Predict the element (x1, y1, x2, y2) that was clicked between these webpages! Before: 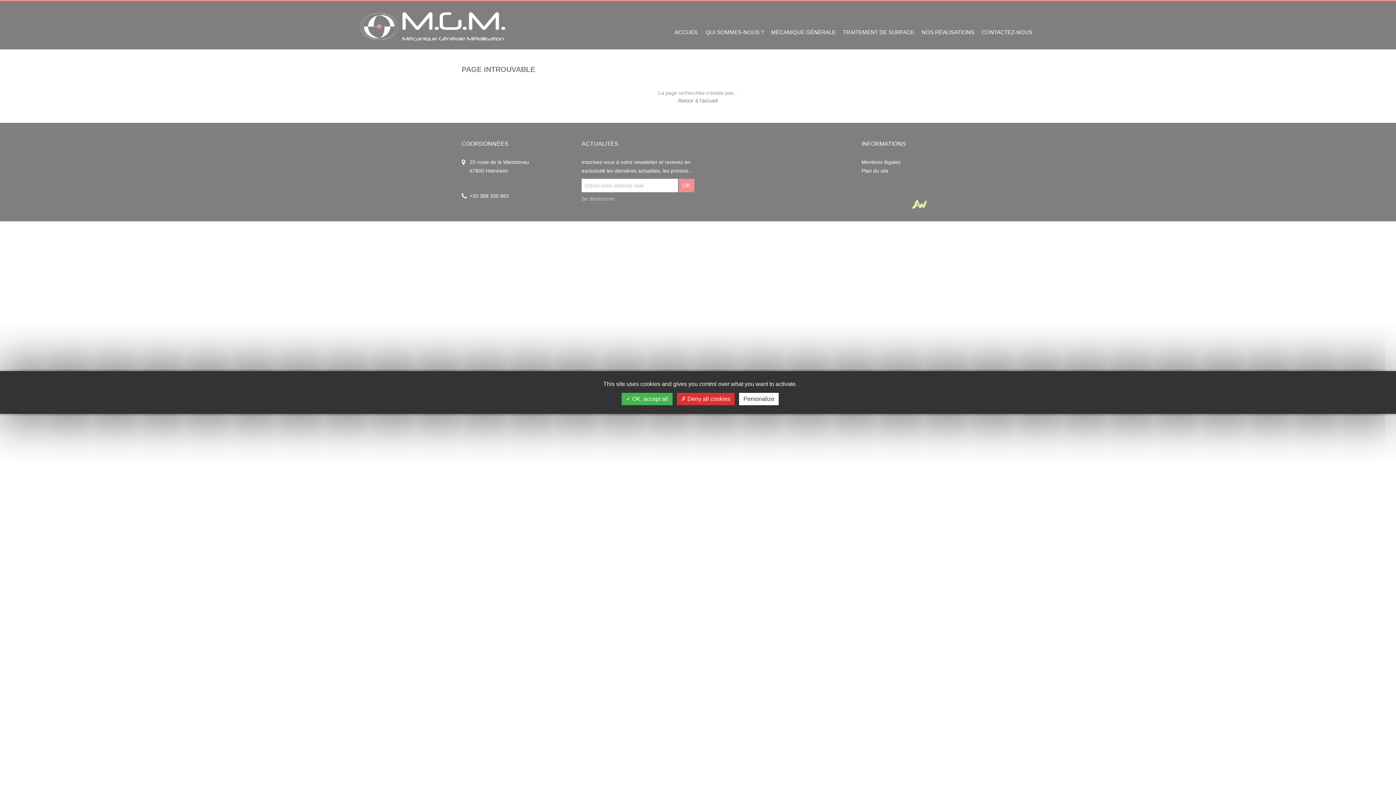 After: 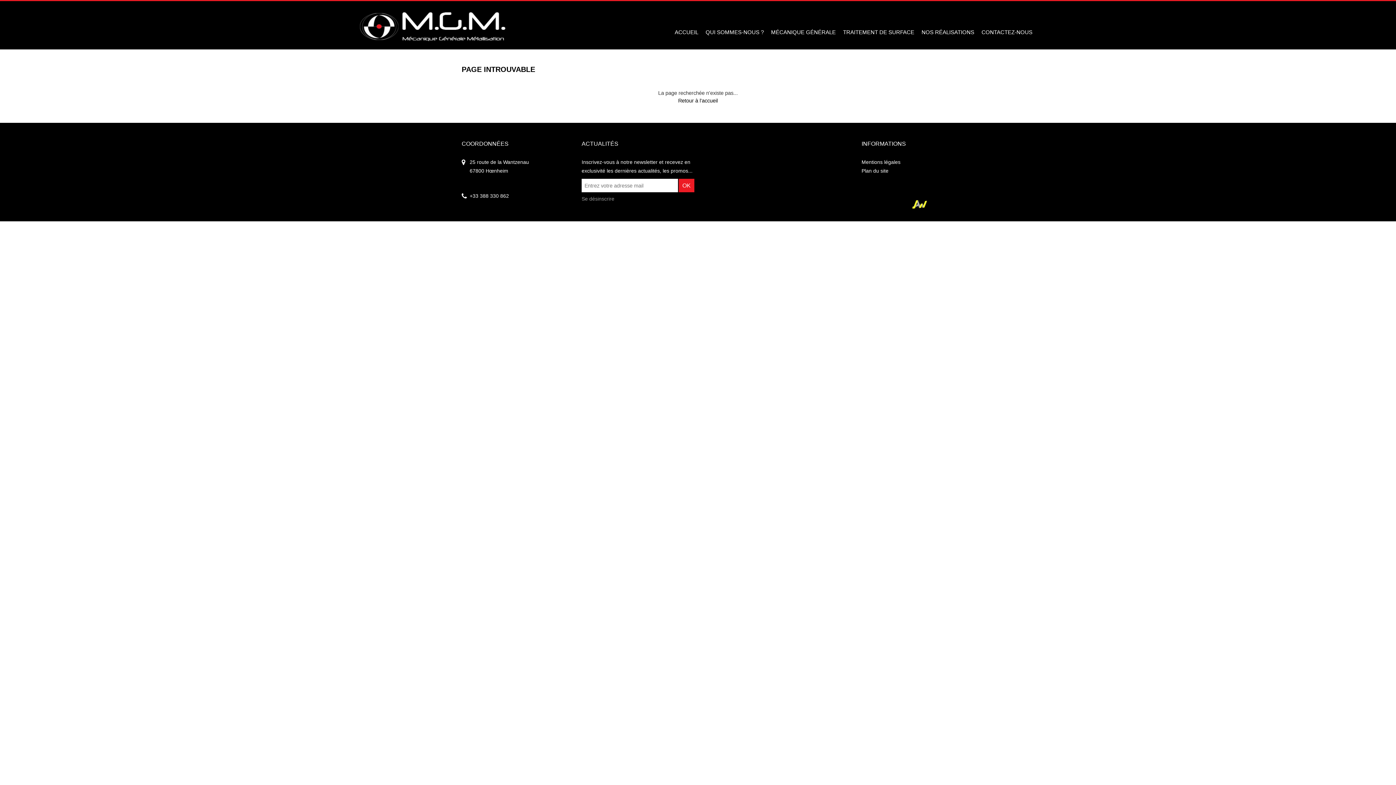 Action: label:  OK, accept all bbox: (621, 393, 672, 405)